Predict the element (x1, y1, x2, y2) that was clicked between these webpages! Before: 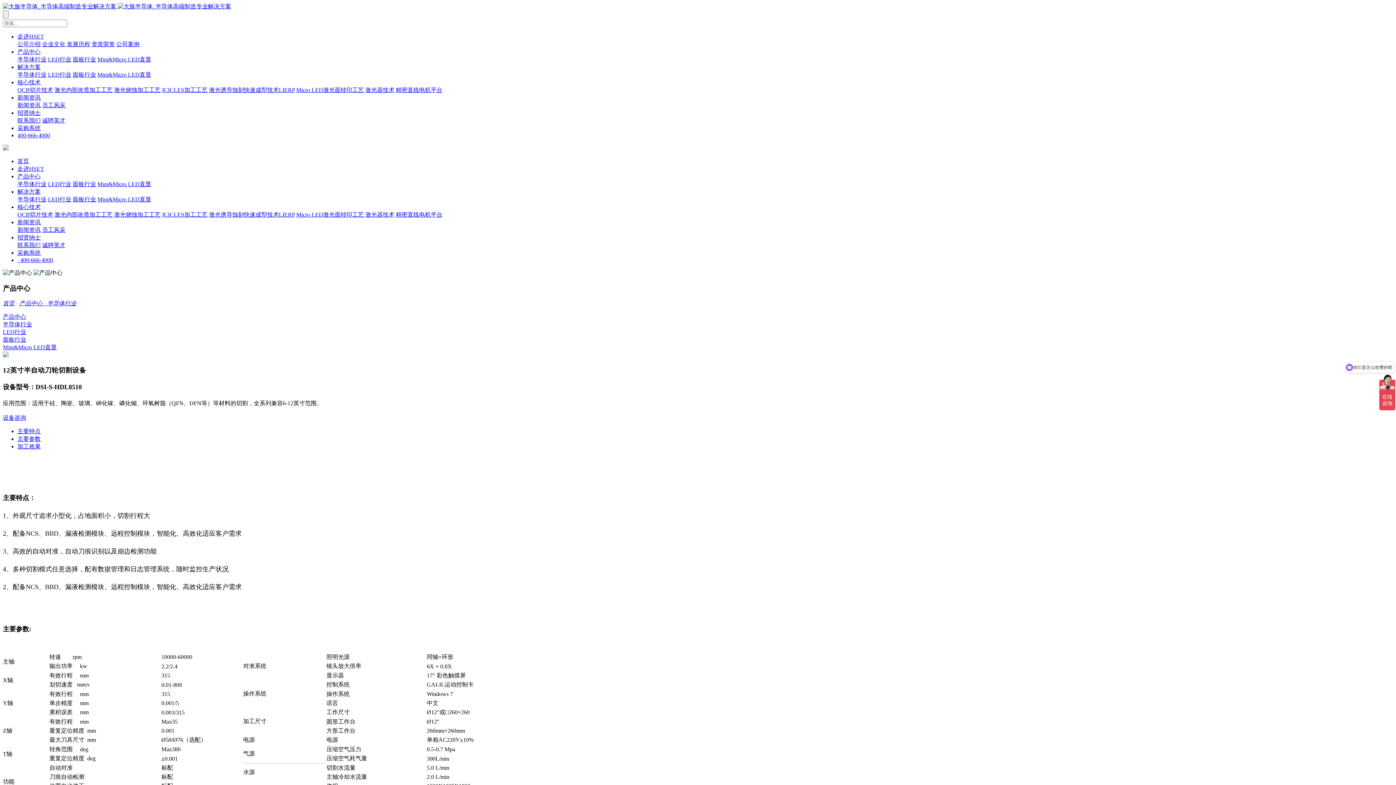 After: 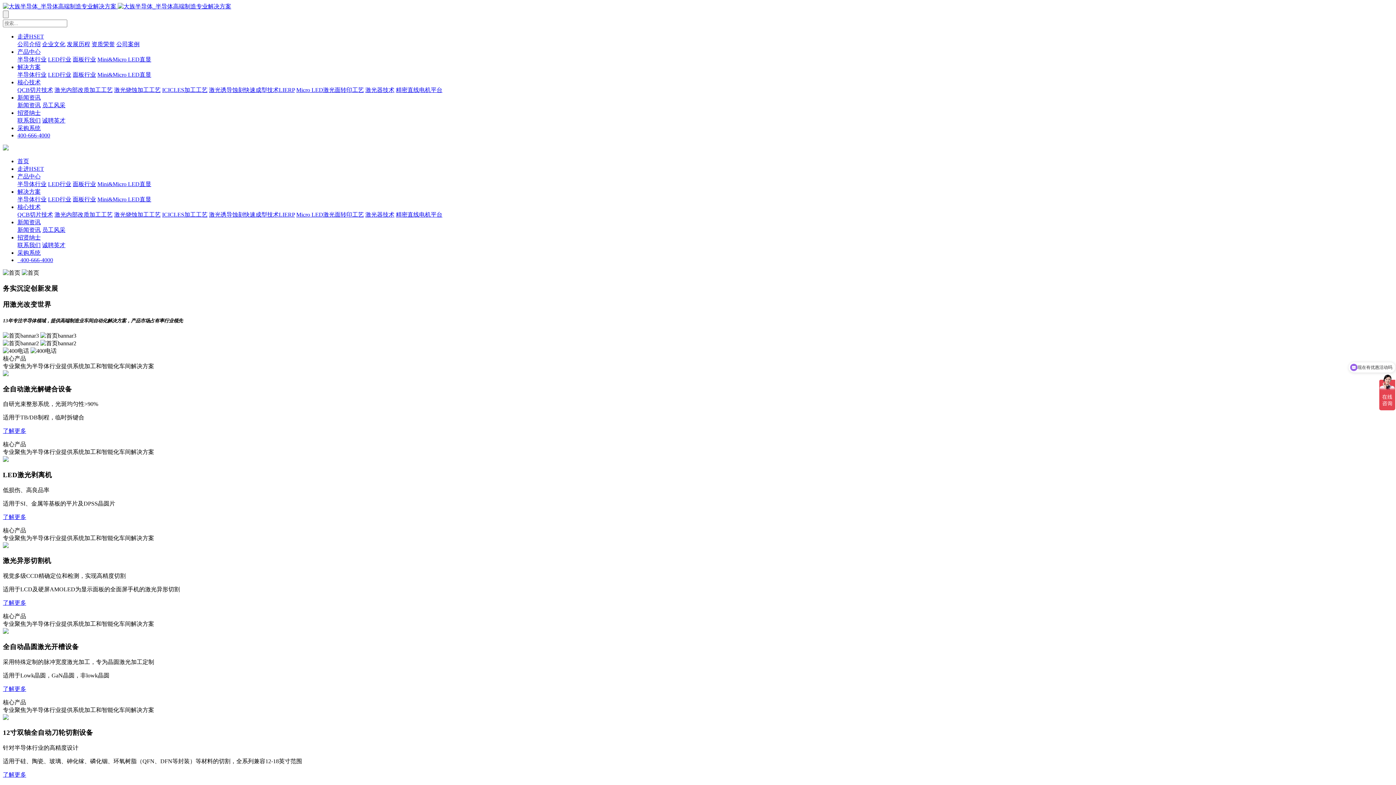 Action: bbox: (17, 158, 29, 164) label: 首页